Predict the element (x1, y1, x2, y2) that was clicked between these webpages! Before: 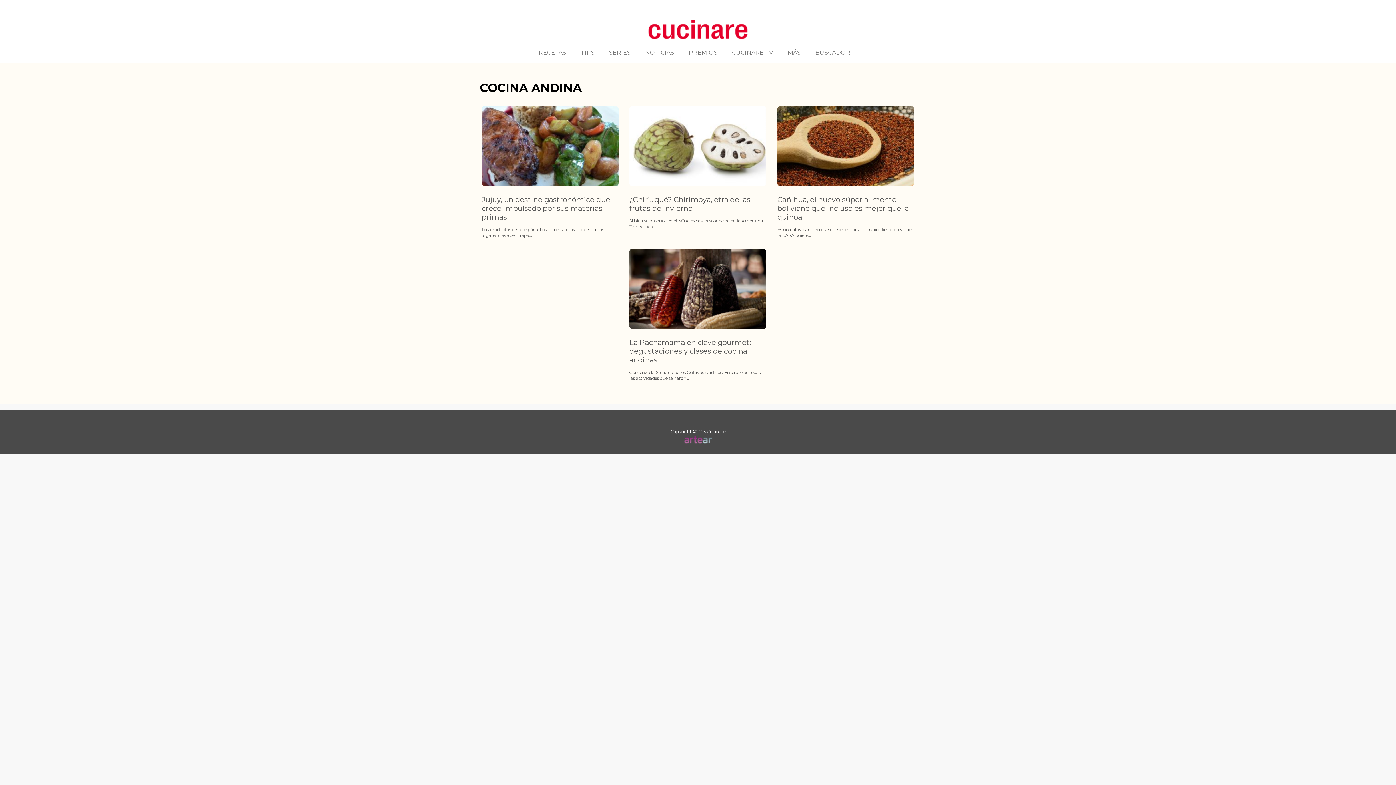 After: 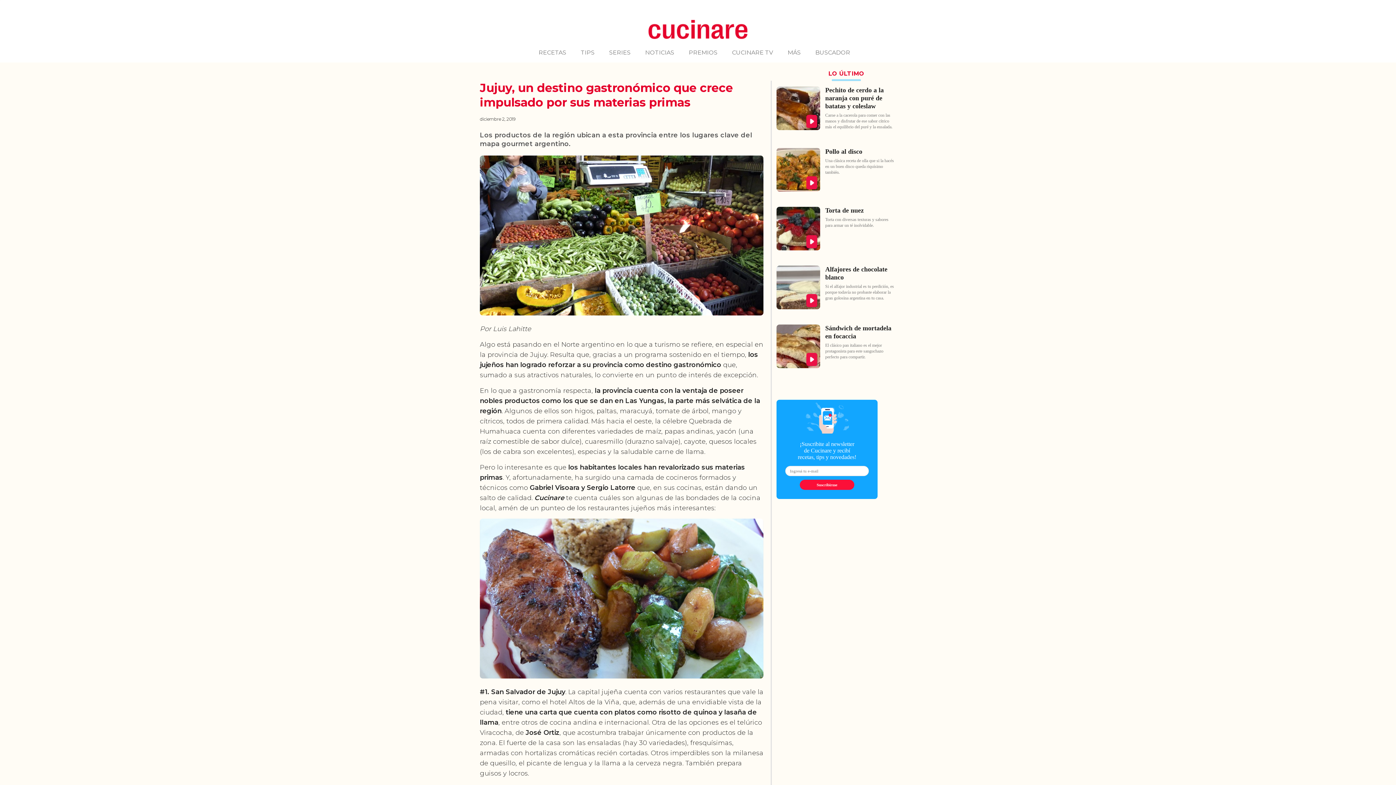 Action: bbox: (481, 106, 618, 186)